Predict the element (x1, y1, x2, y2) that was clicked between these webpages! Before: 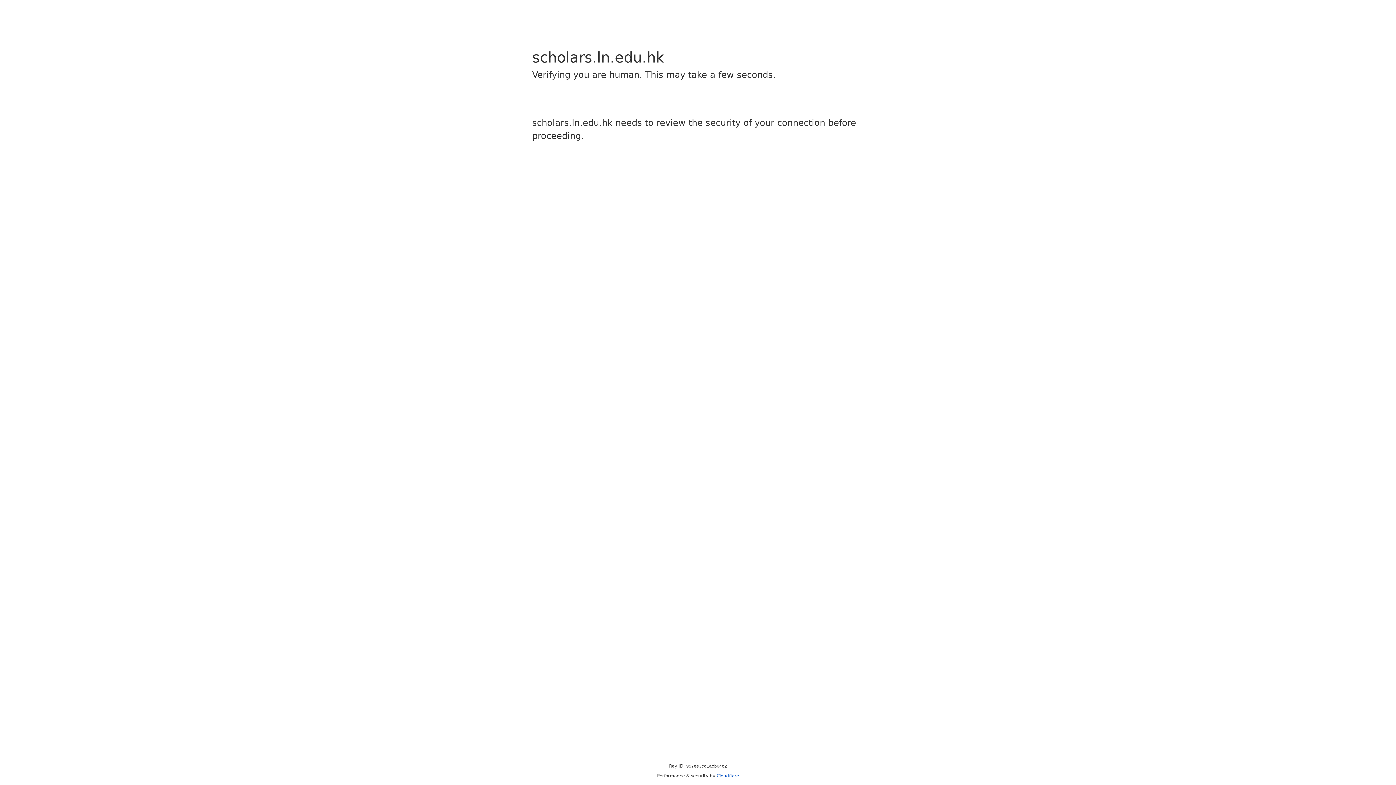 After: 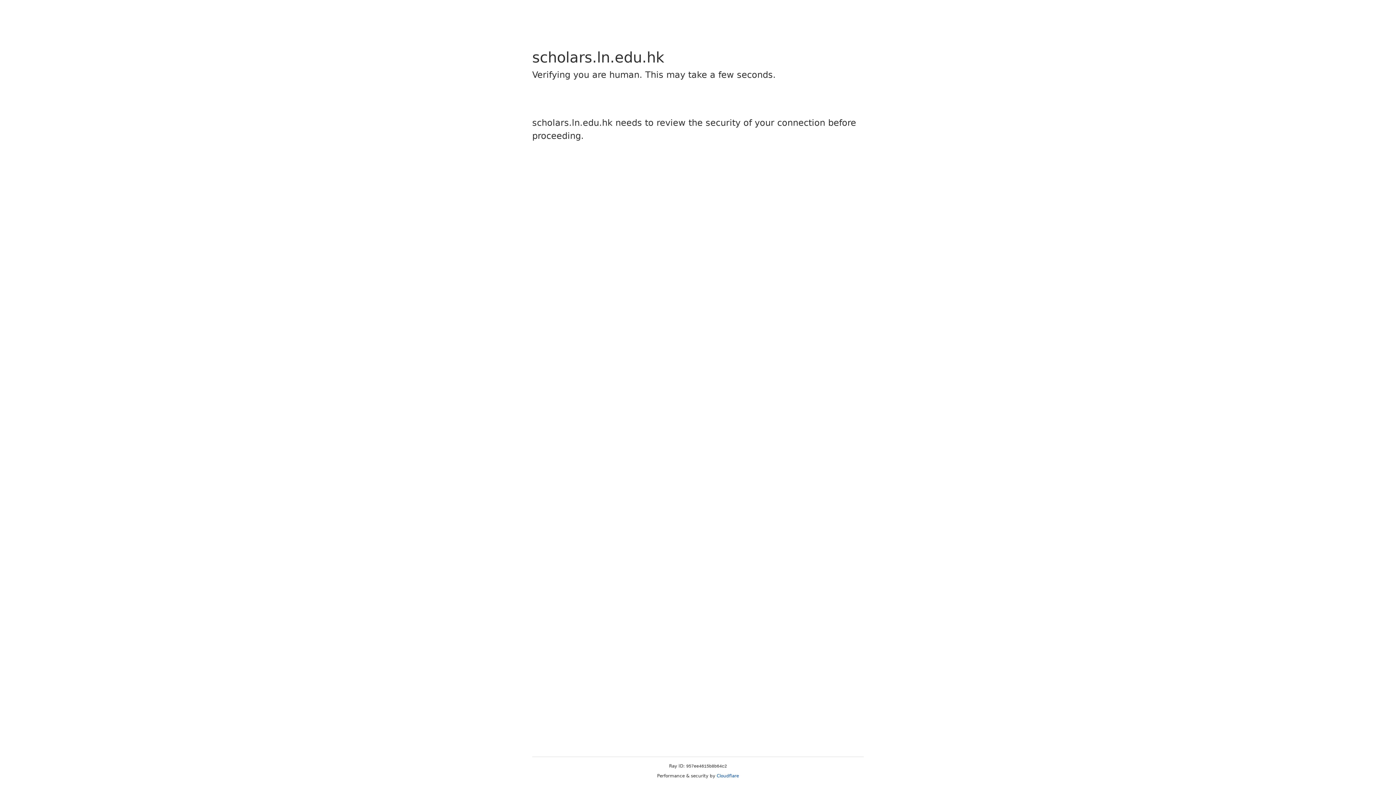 Action: bbox: (716, 773, 739, 778) label: Cloudflare